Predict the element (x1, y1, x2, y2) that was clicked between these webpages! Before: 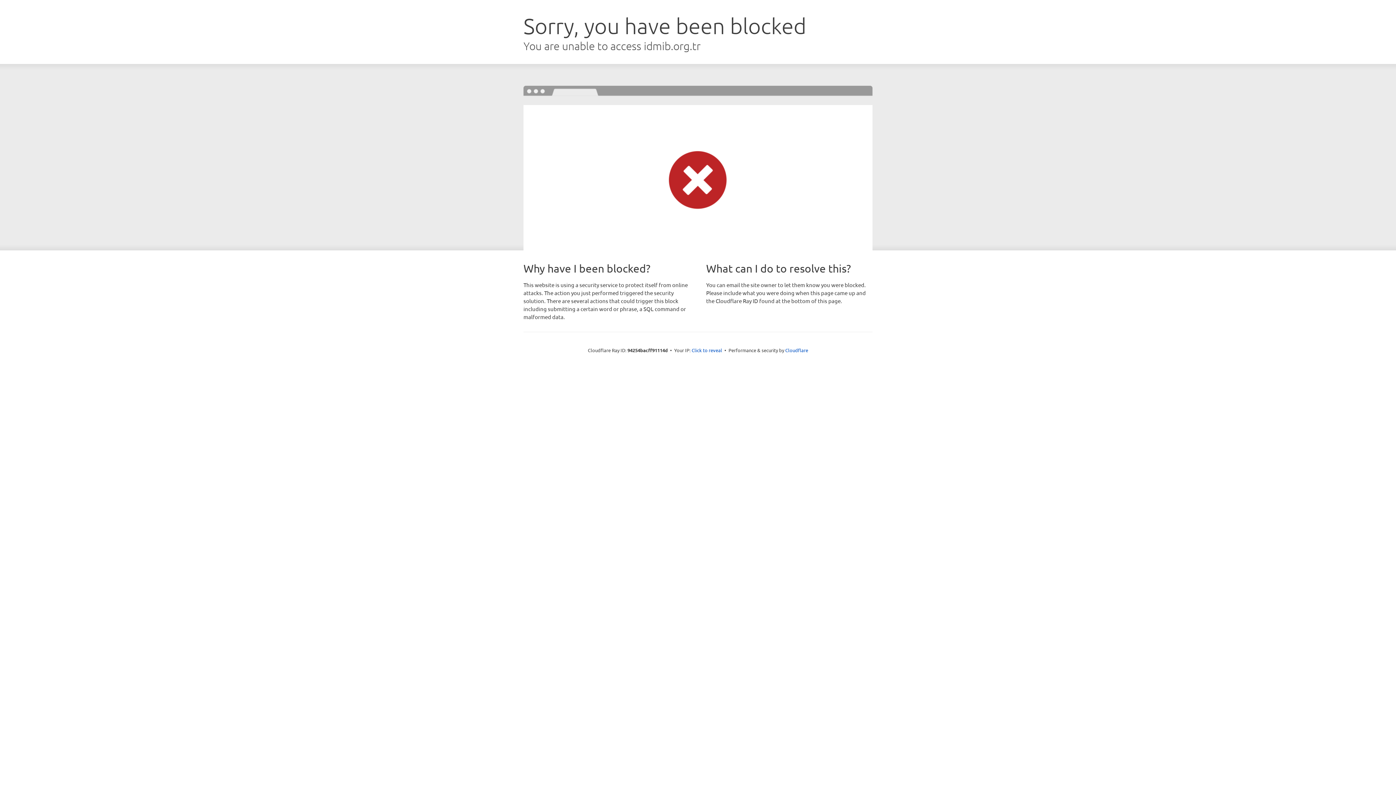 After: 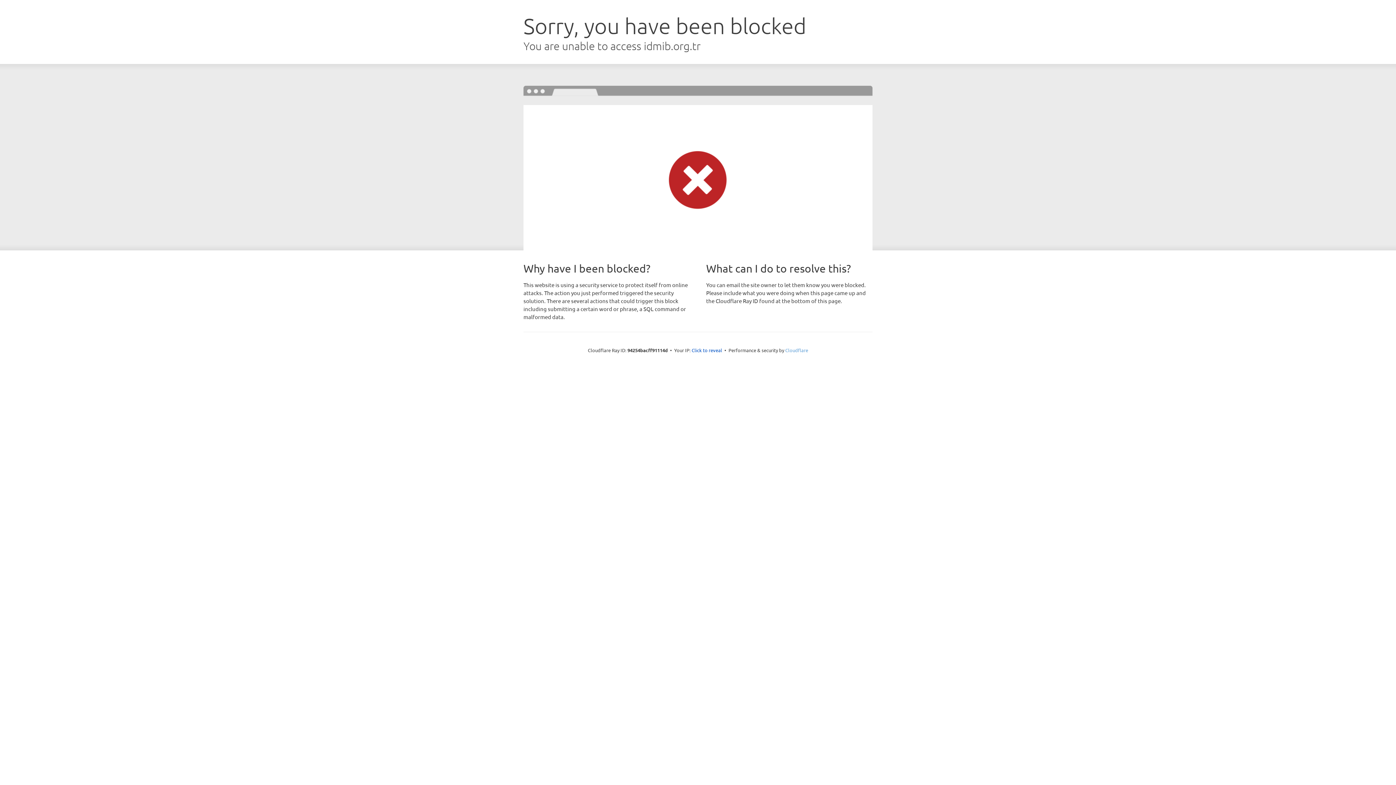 Action: label: Cloudflare bbox: (785, 347, 808, 353)